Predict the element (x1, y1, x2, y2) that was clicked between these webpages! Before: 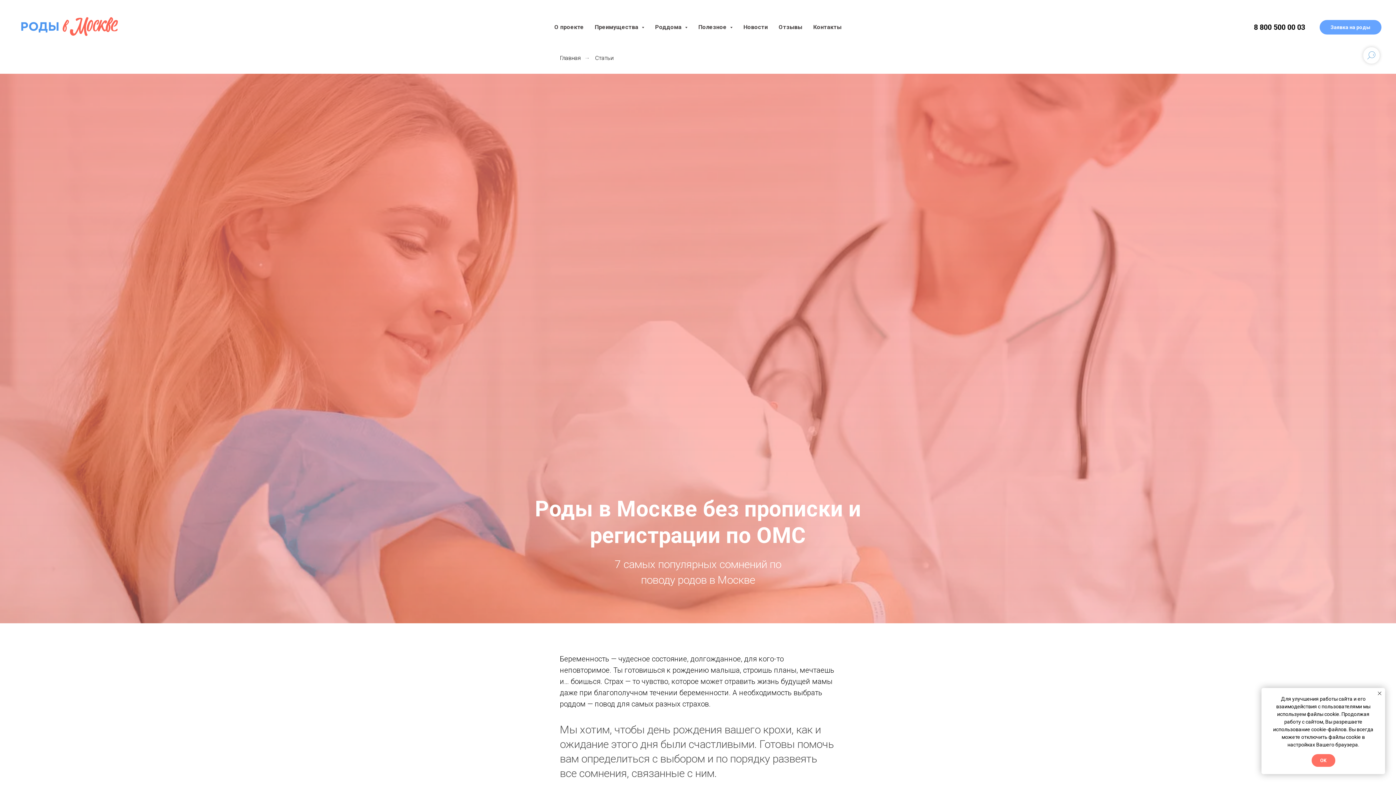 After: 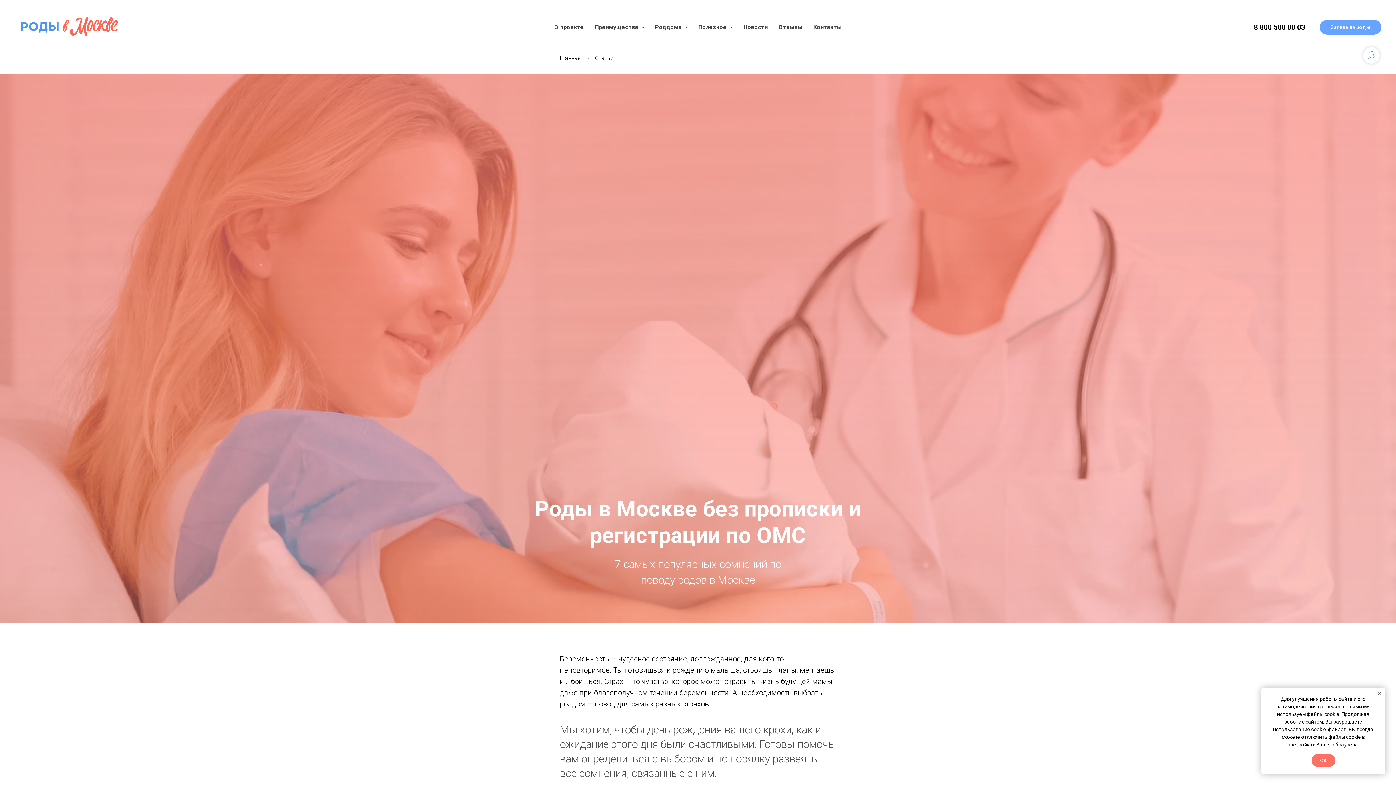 Action: label: Закрыть уведомление bbox: (1376, 690, 1383, 697)